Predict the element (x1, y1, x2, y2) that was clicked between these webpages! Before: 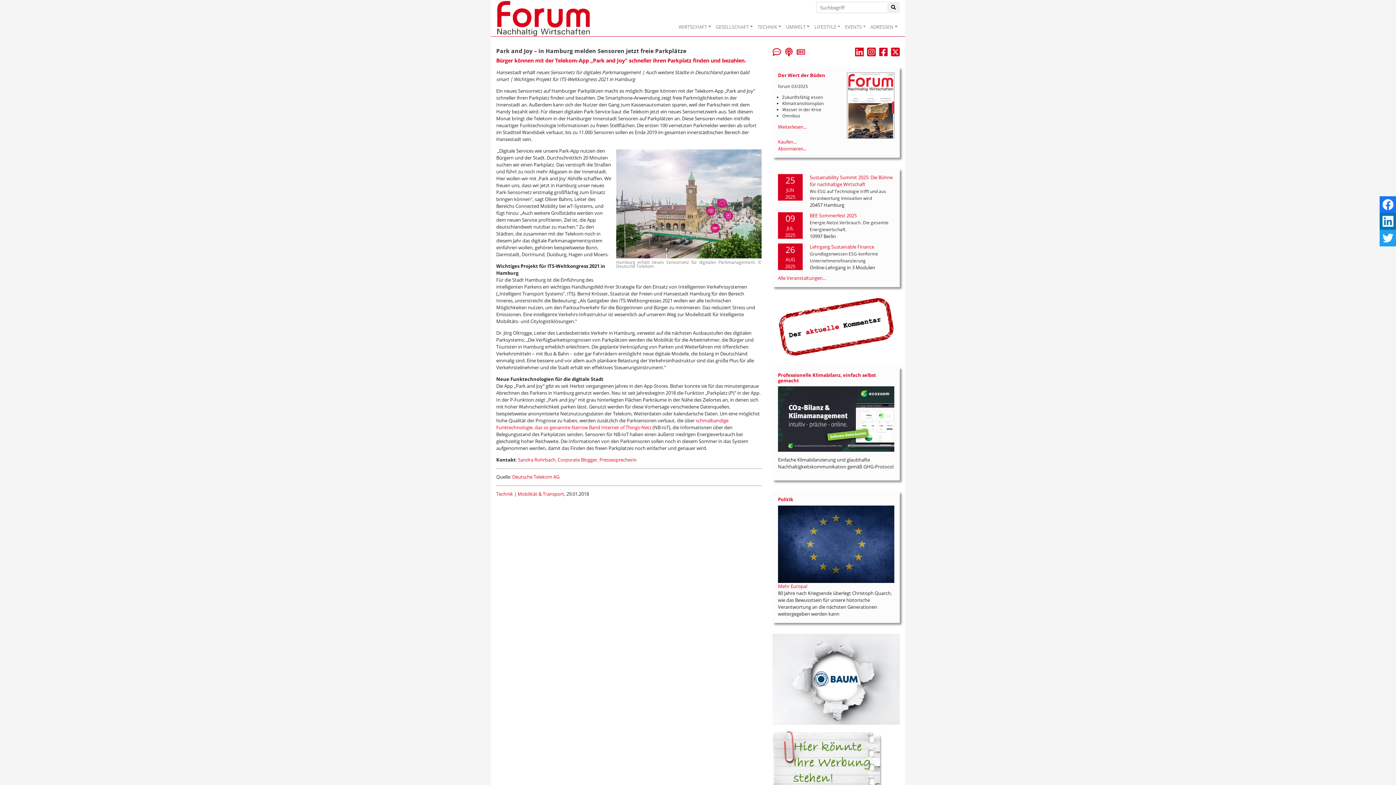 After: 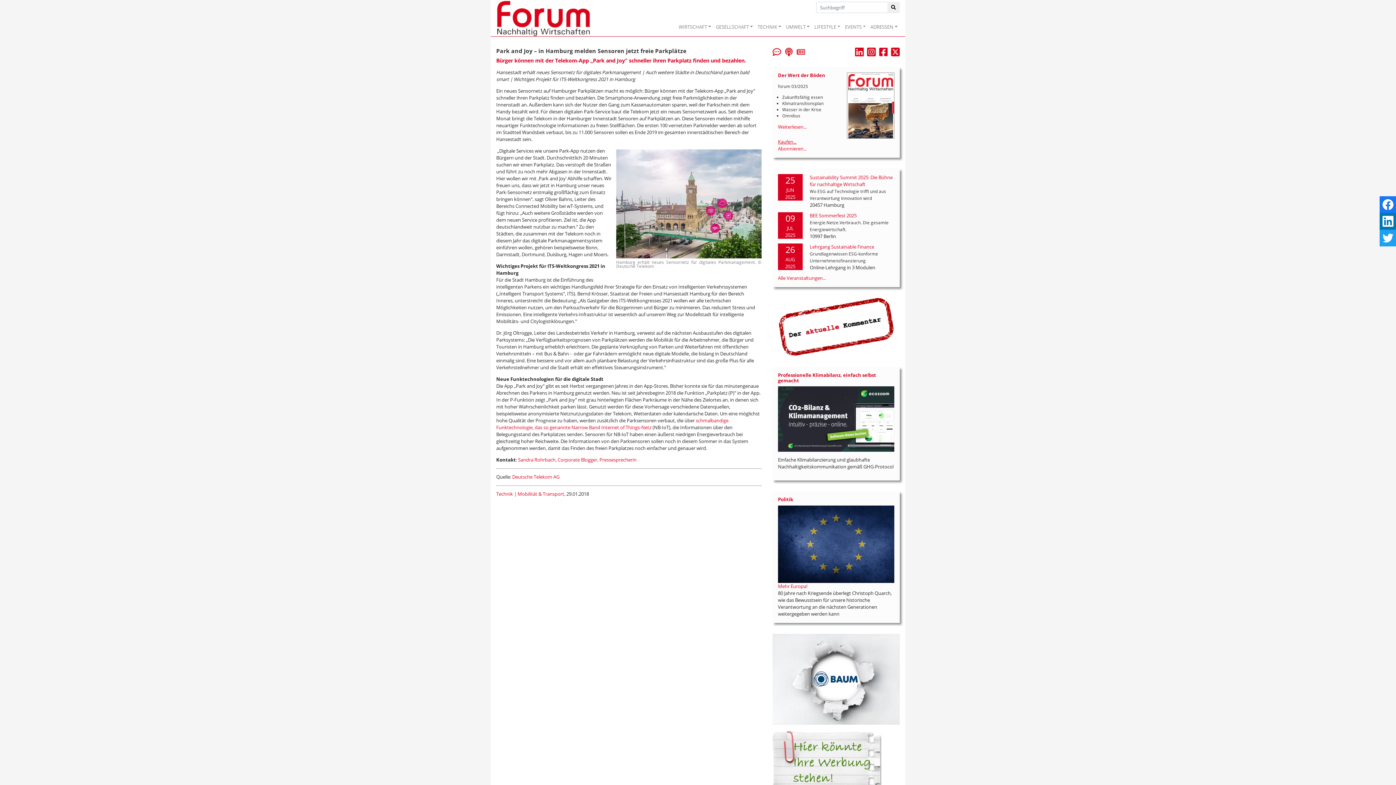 Action: bbox: (778, 138, 796, 144) label: Kaufen...